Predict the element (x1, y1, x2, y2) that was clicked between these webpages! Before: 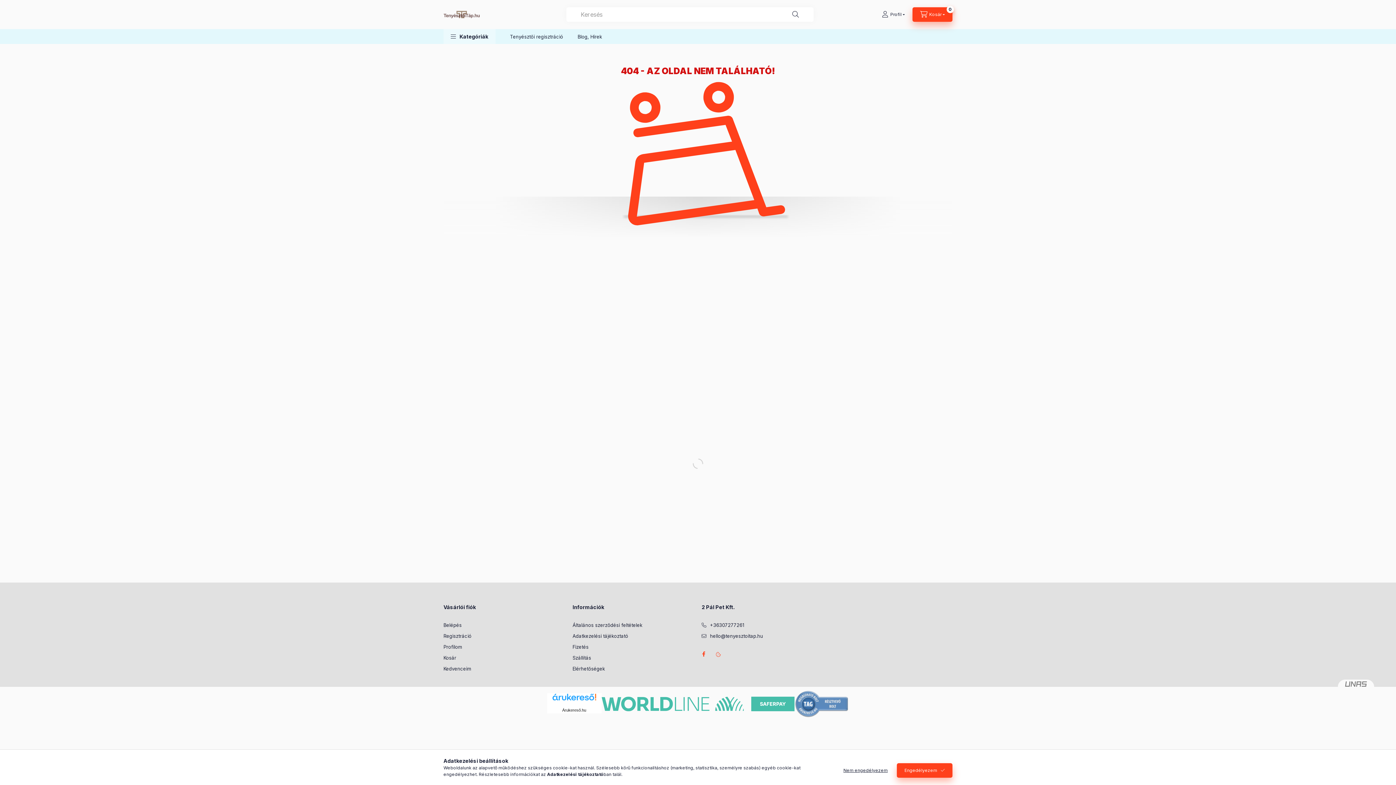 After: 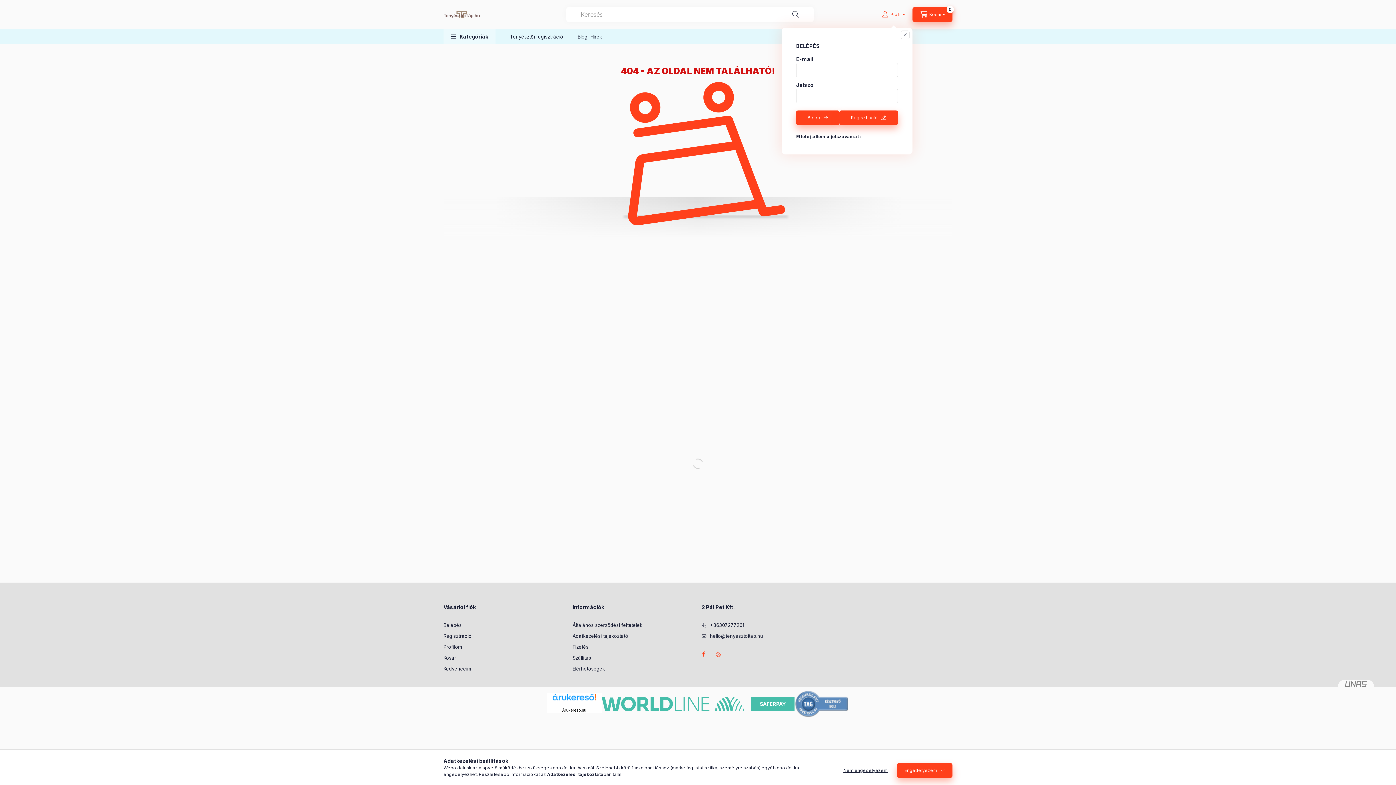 Action: bbox: (874, 7, 912, 21) label: profile button